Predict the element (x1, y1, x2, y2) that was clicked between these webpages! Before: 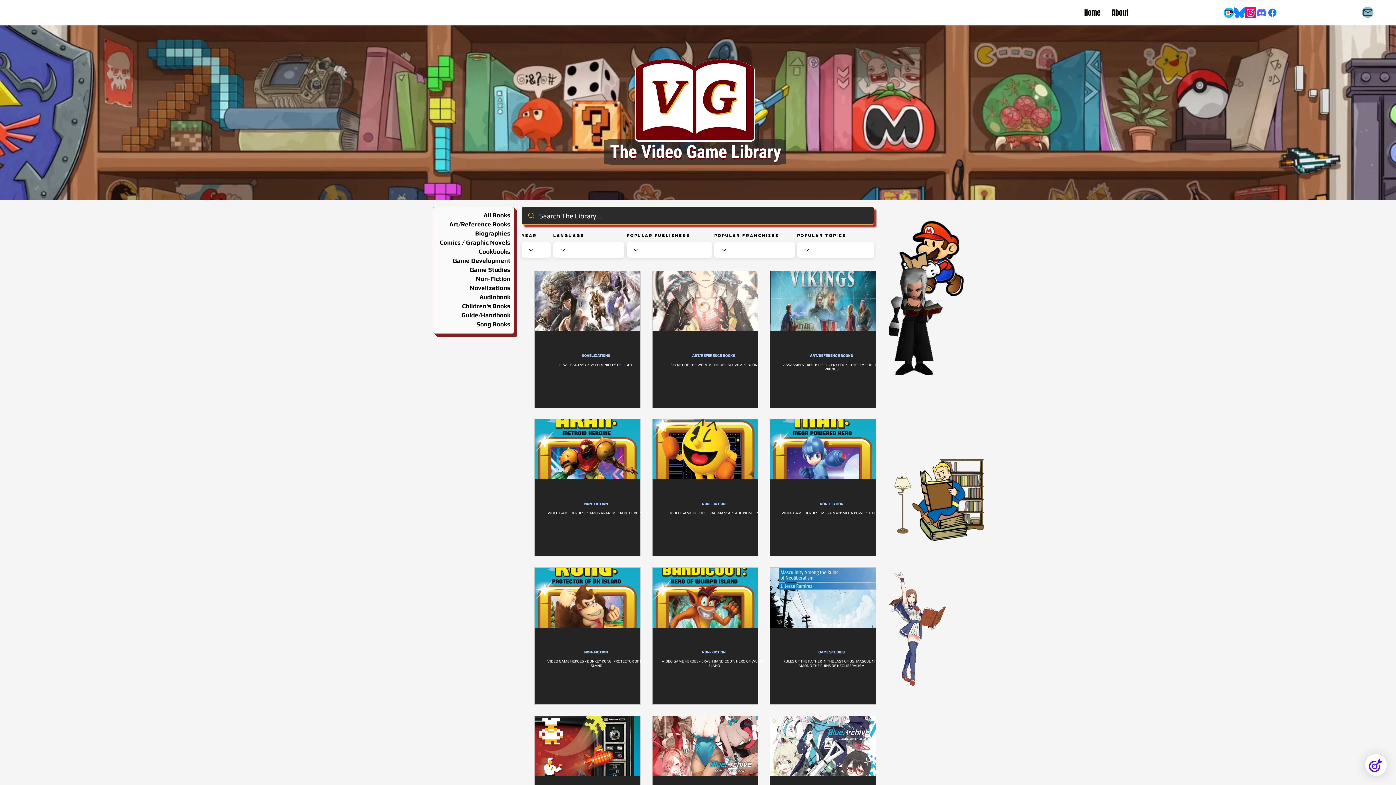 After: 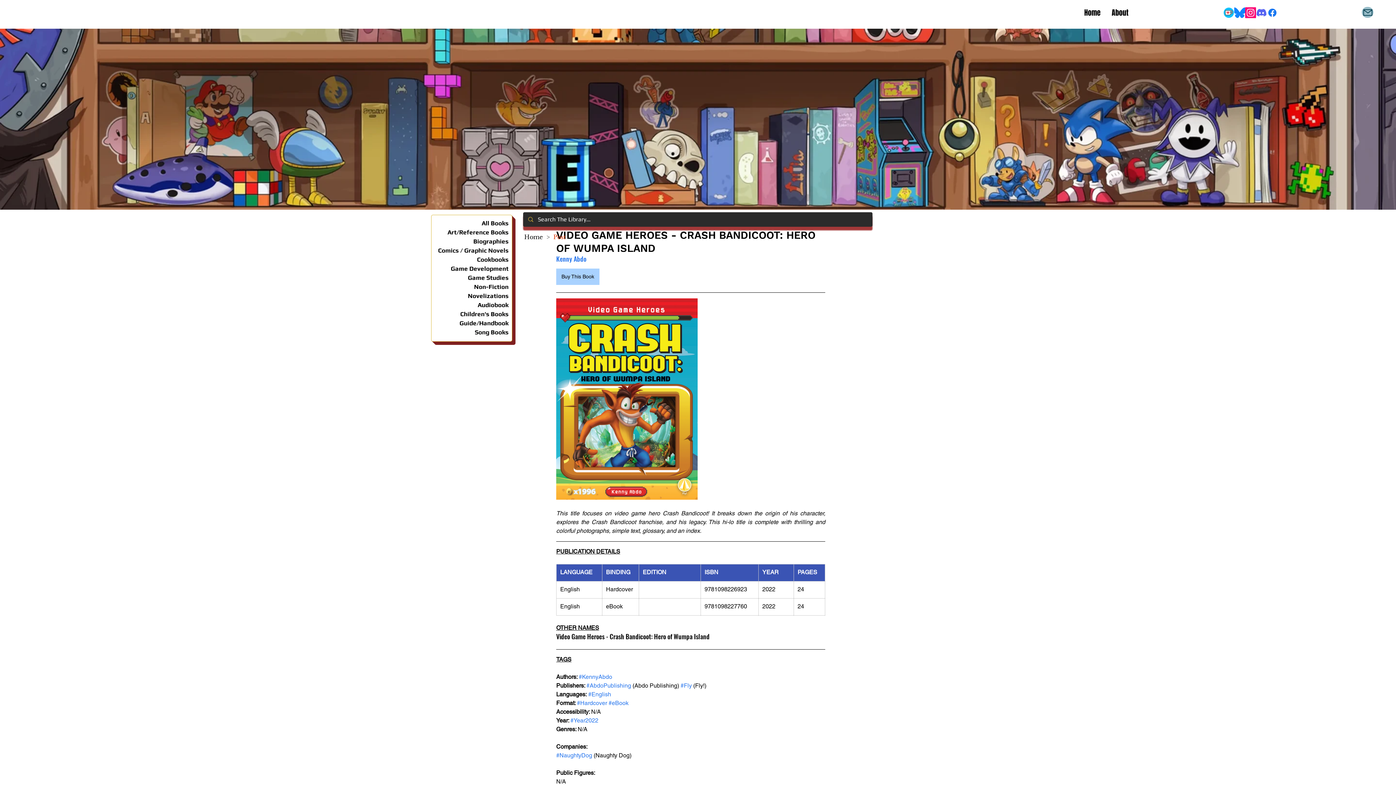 Action: bbox: (652, 568, 758, 628) label: Cover of Crash Bandicoot: Hero of Wumpa Island by Kenny Abdo, featuring a cartoon-style image of Crash Bandicoot grinning with his fist raised in a tropical jungle setting, framed in a video game UI. The top banner reads “Video Game Heroes” and there's a gold coin count and icon at the bottom.